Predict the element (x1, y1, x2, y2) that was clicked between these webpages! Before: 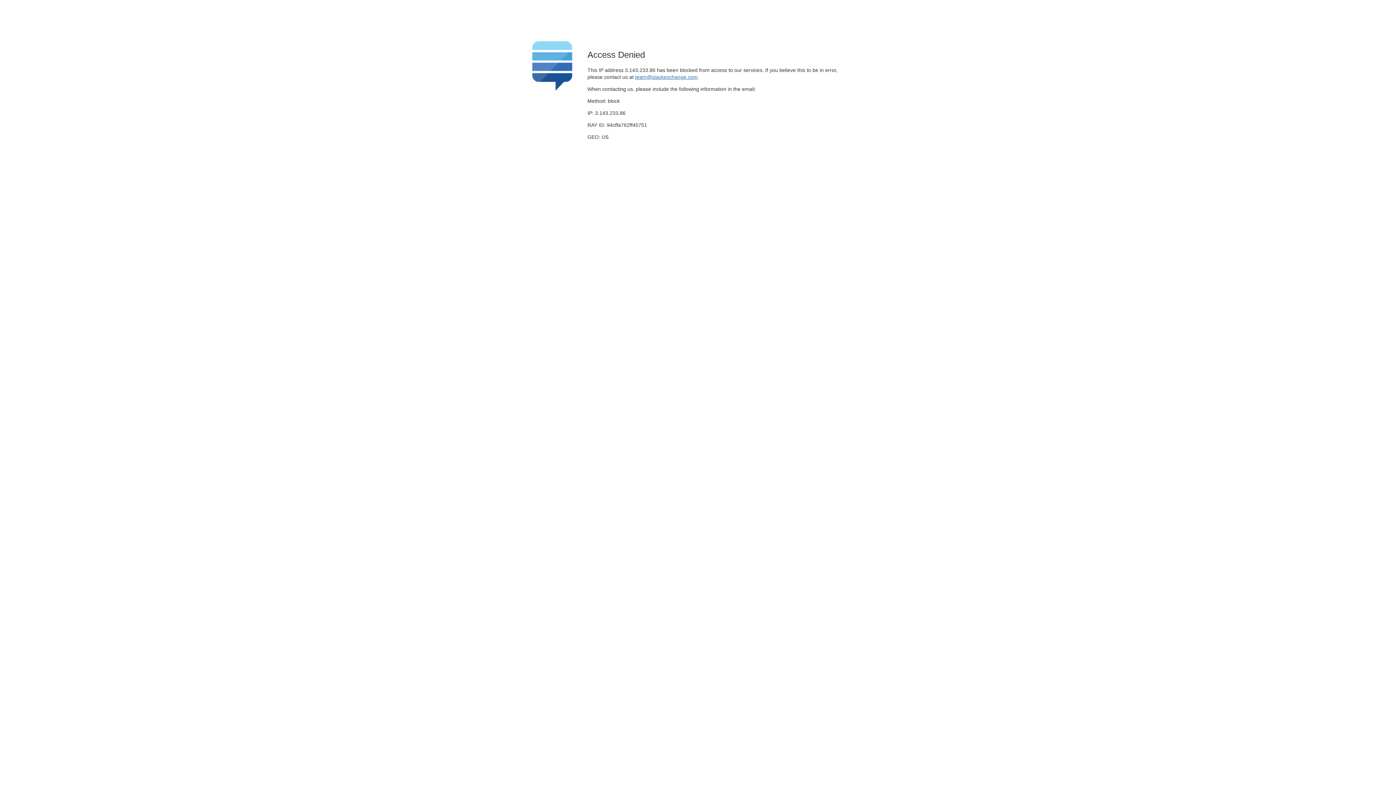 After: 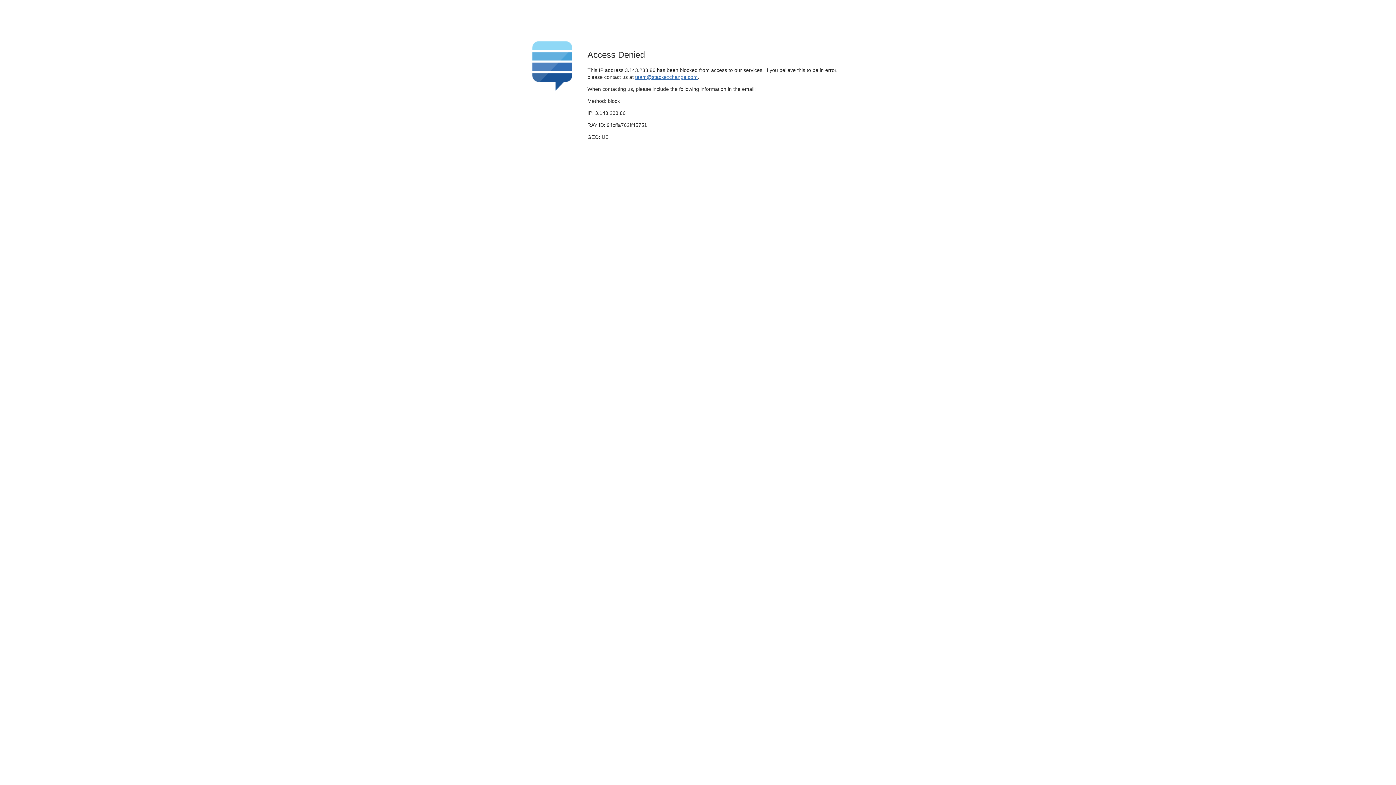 Action: label: team@stackexchange.com bbox: (635, 74, 697, 79)